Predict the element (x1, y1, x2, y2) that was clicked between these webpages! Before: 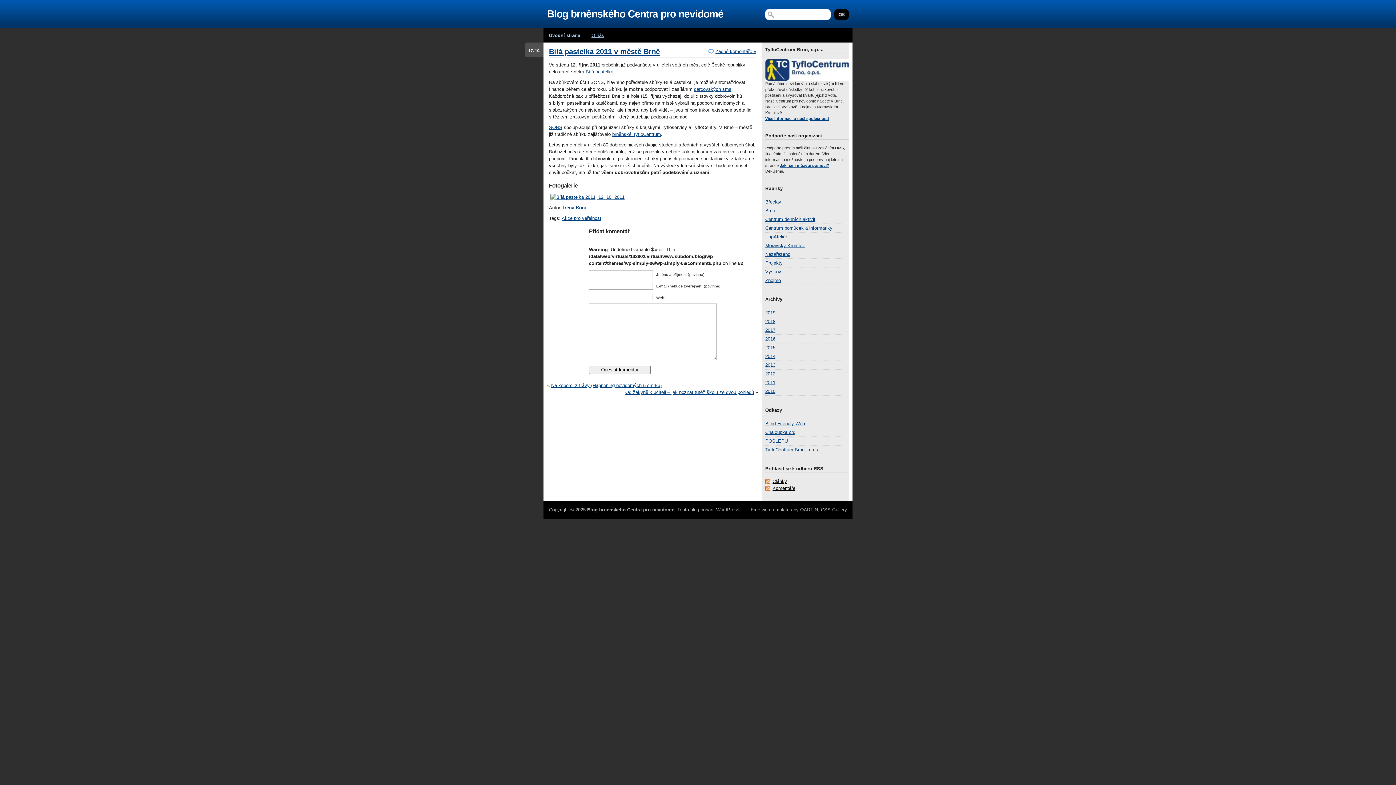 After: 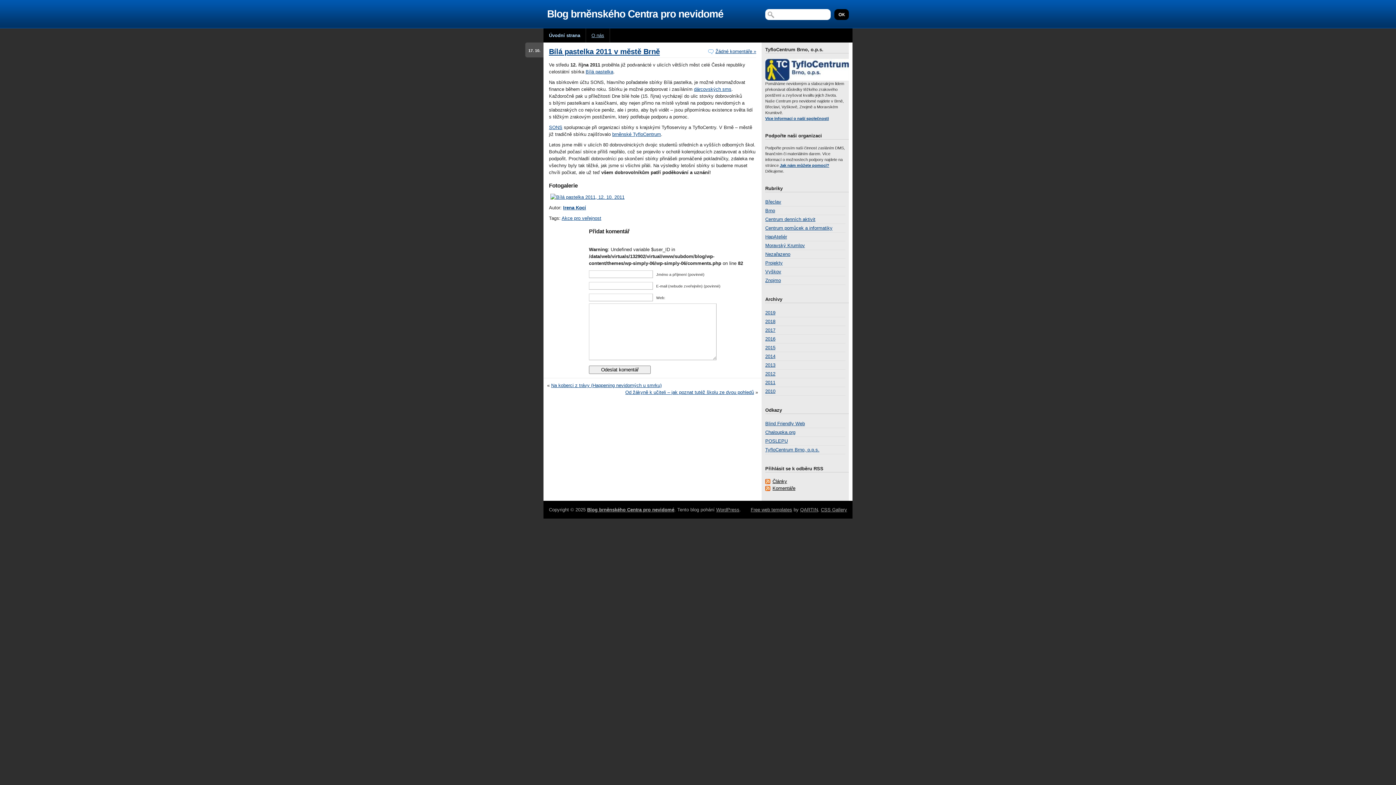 Action: label: Bílá pastelka 2011 v městě Brně bbox: (549, 47, 660, 55)